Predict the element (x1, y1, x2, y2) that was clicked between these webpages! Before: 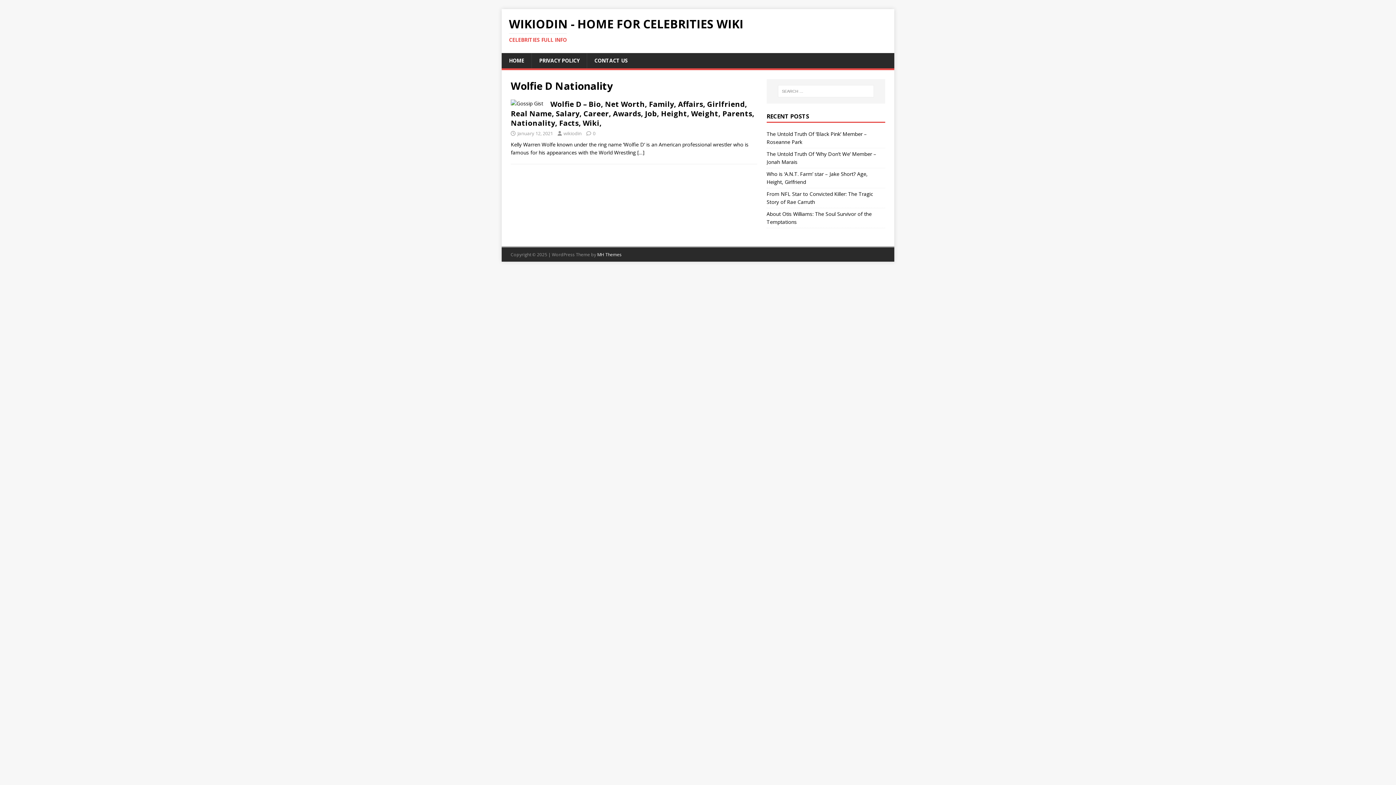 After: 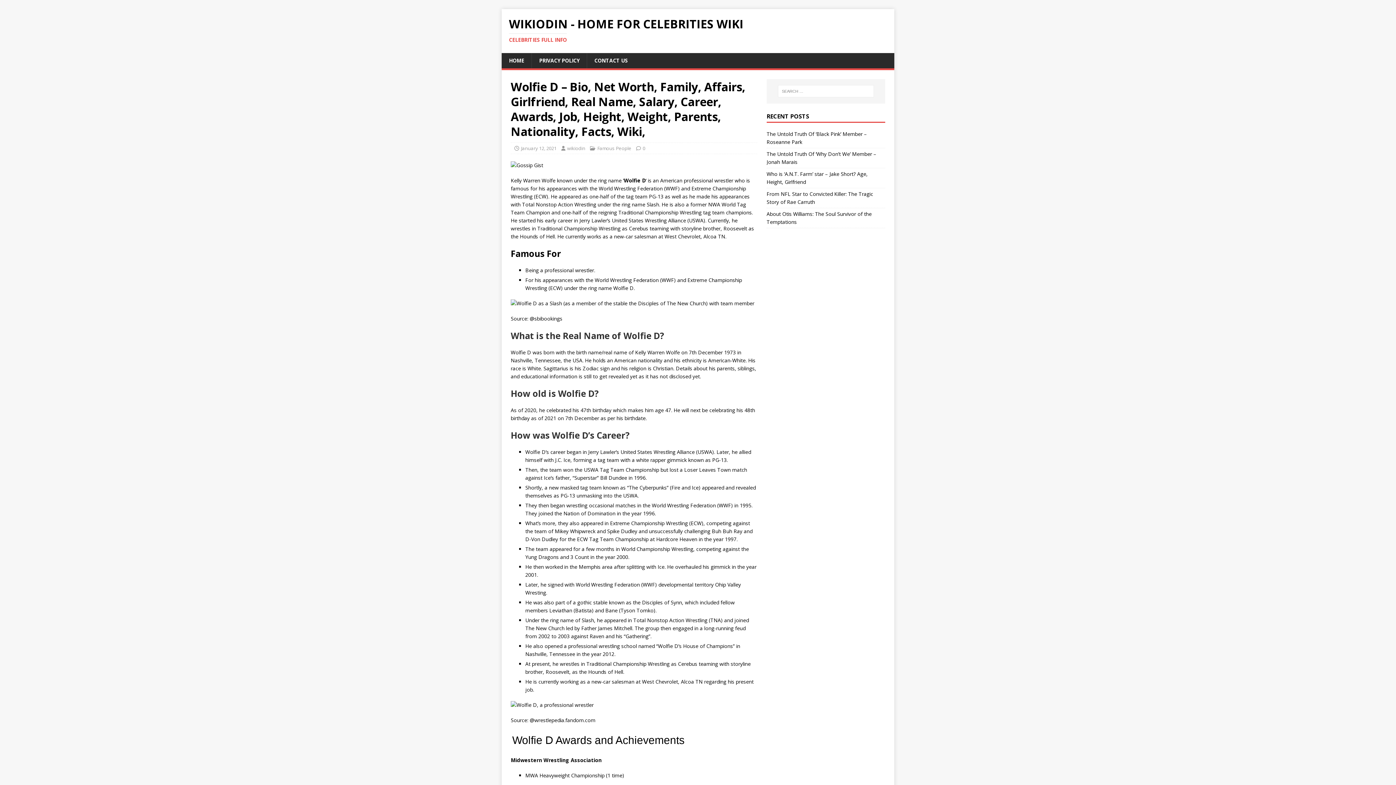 Action: bbox: (510, 100, 543, 106)